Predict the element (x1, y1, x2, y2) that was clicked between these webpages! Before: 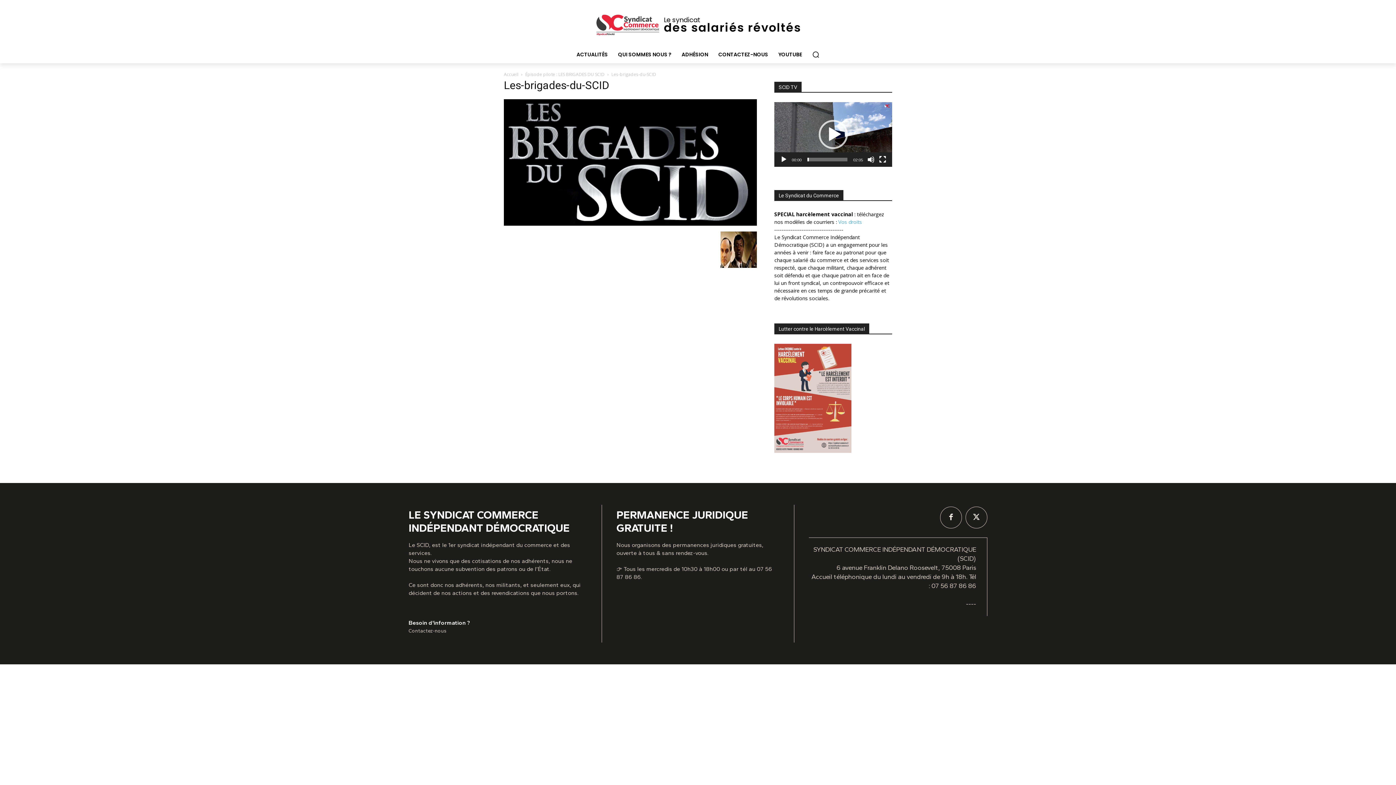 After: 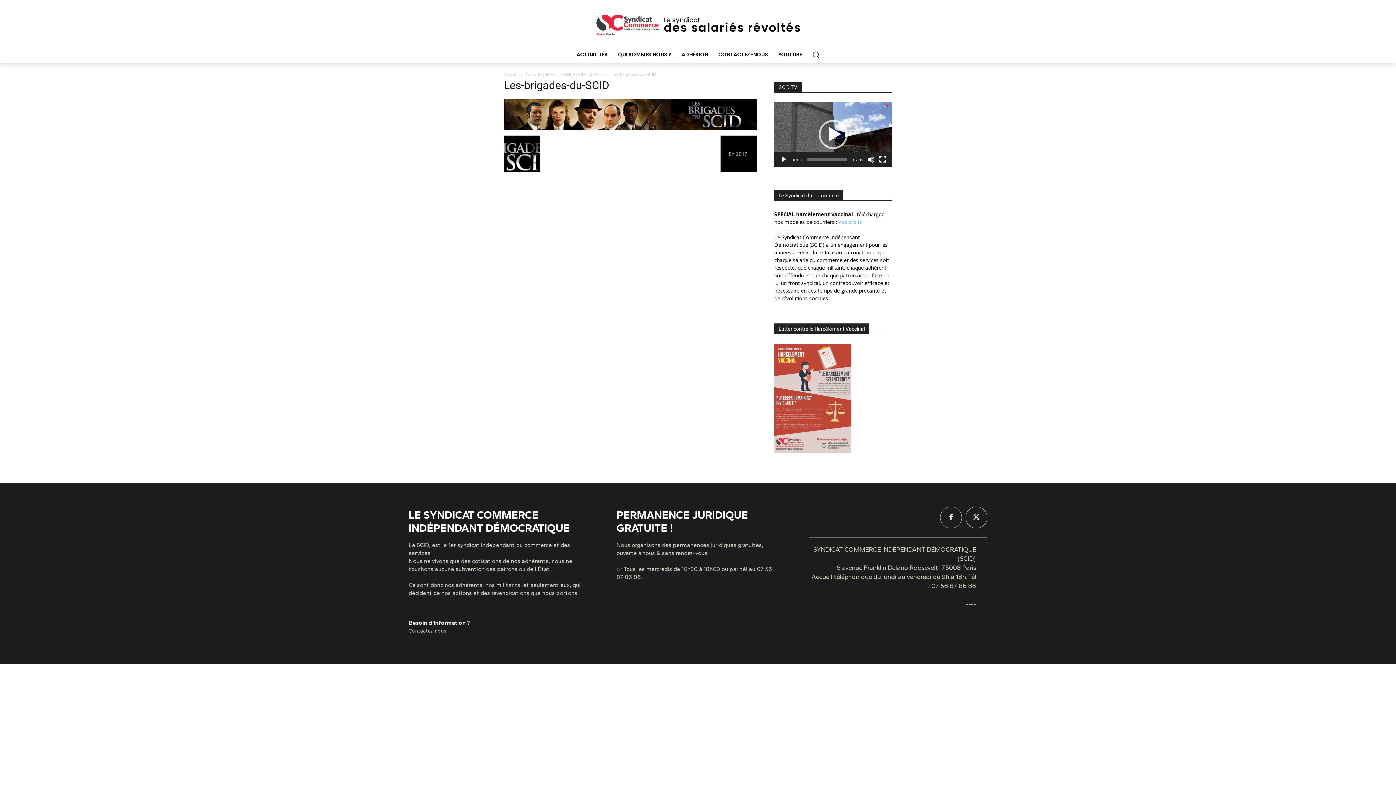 Action: bbox: (720, 263, 757, 269)